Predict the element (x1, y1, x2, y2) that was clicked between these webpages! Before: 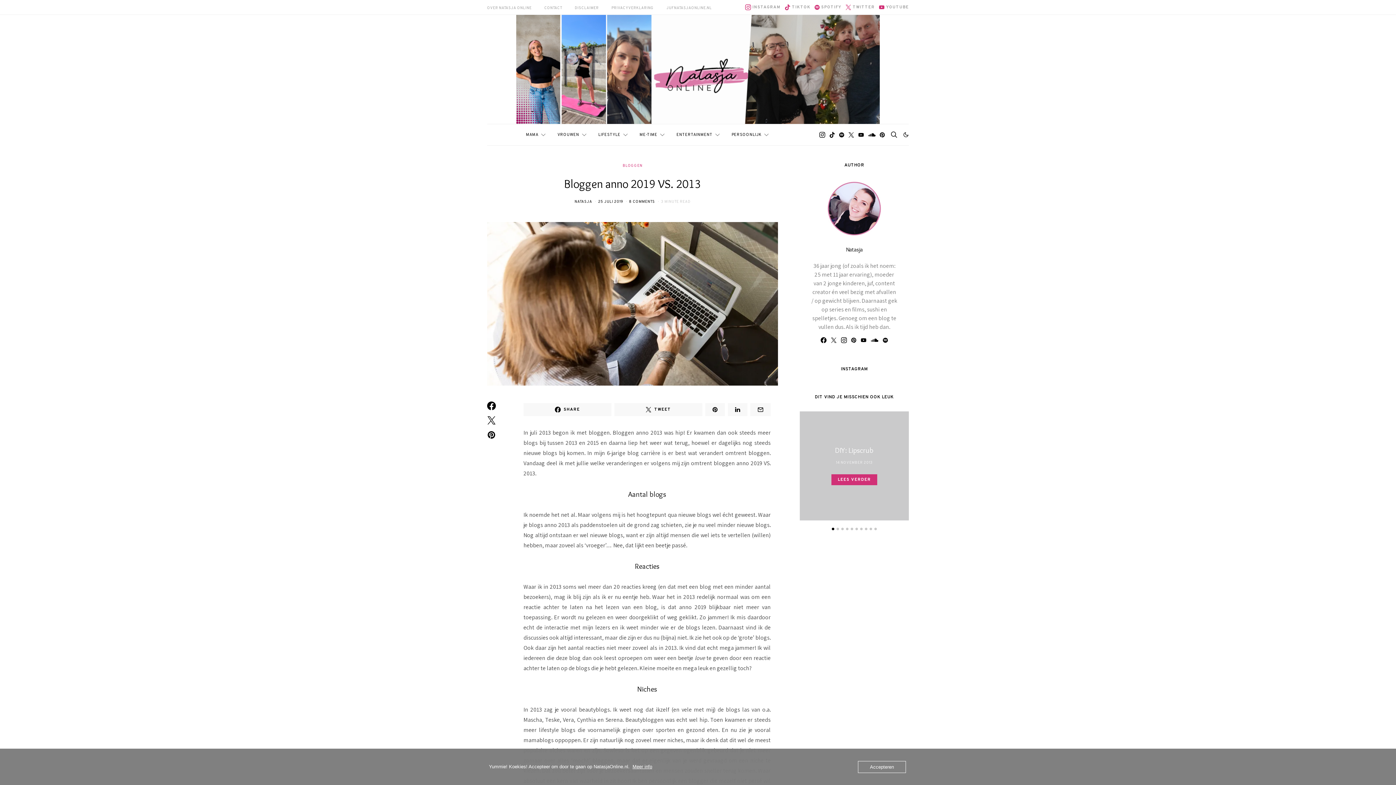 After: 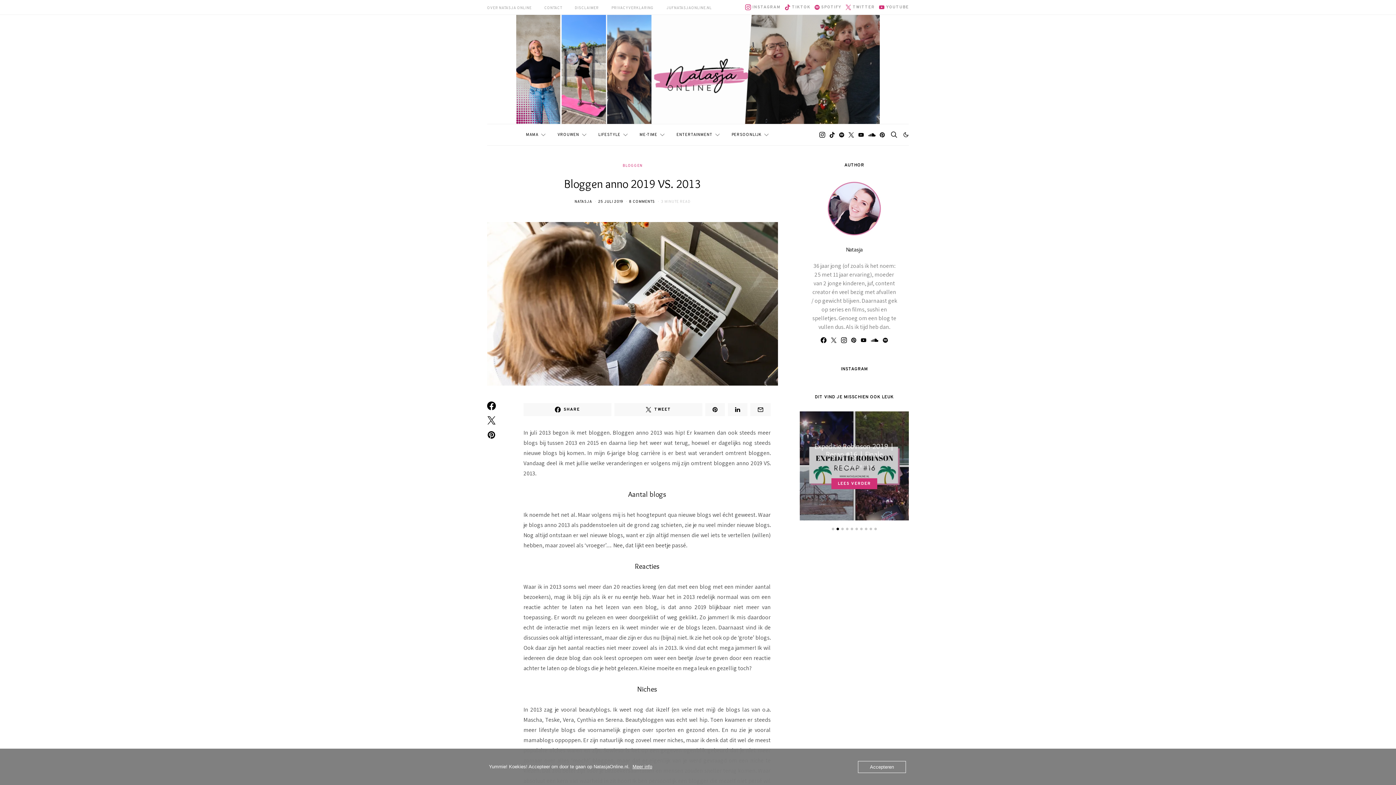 Action: bbox: (835, 527, 840, 531)